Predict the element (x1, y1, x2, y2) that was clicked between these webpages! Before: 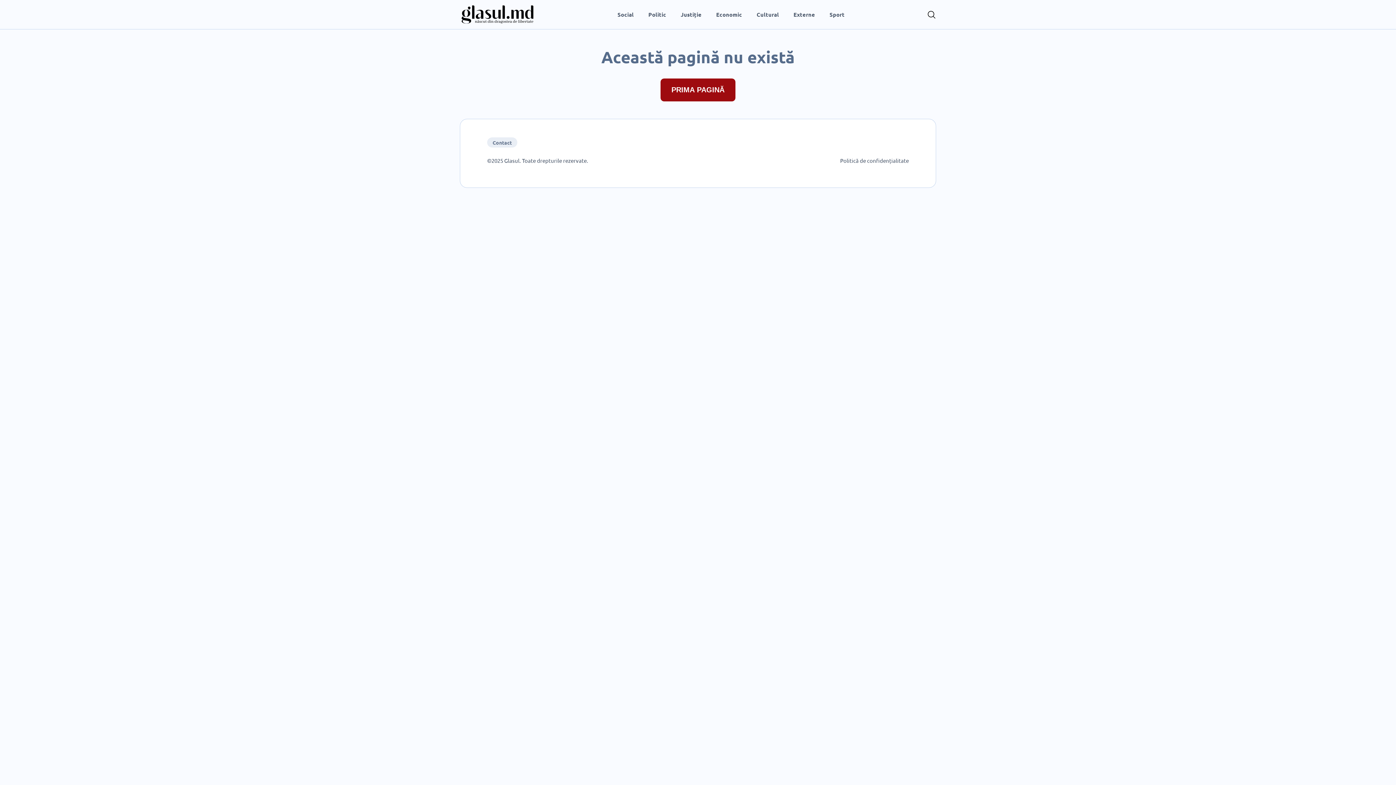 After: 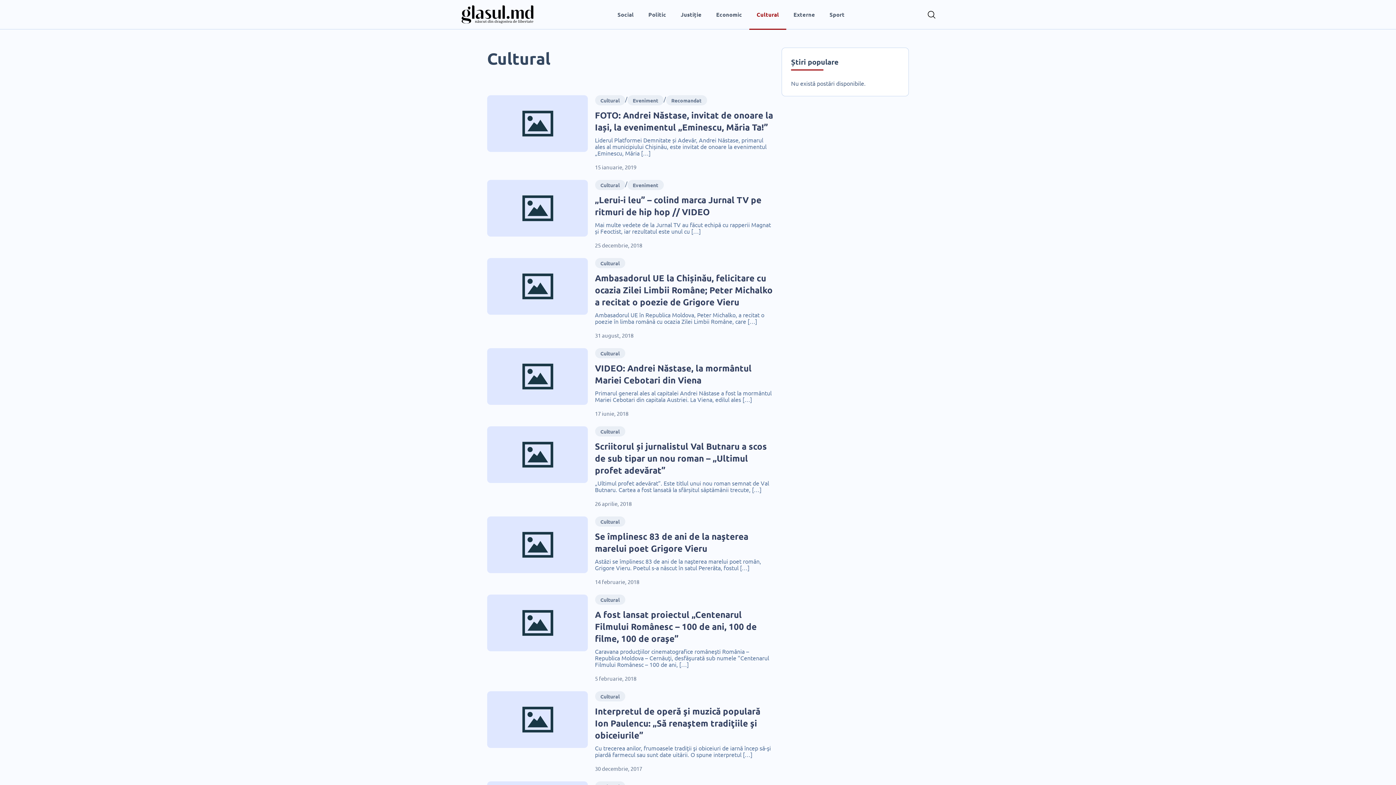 Action: bbox: (749, 0, 786, 29) label: Cultural